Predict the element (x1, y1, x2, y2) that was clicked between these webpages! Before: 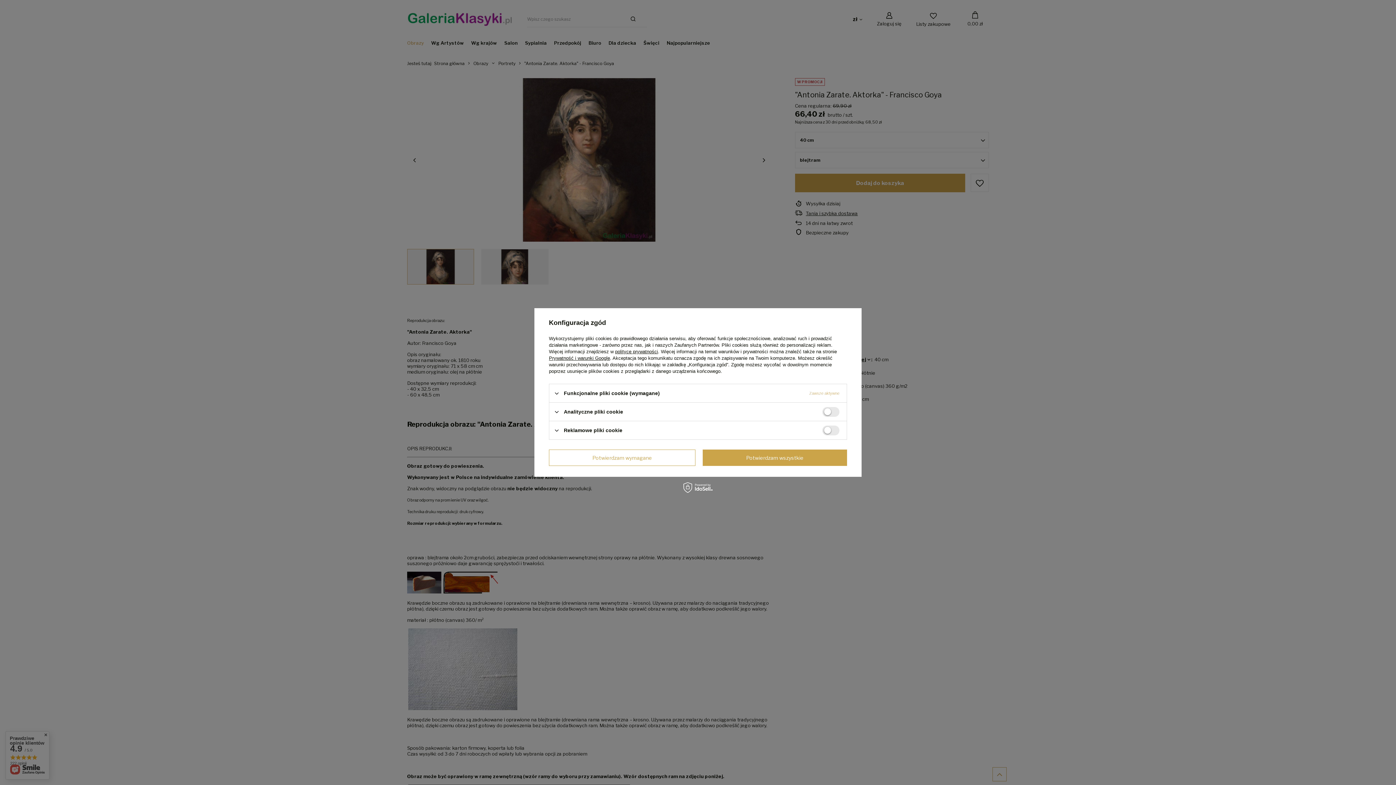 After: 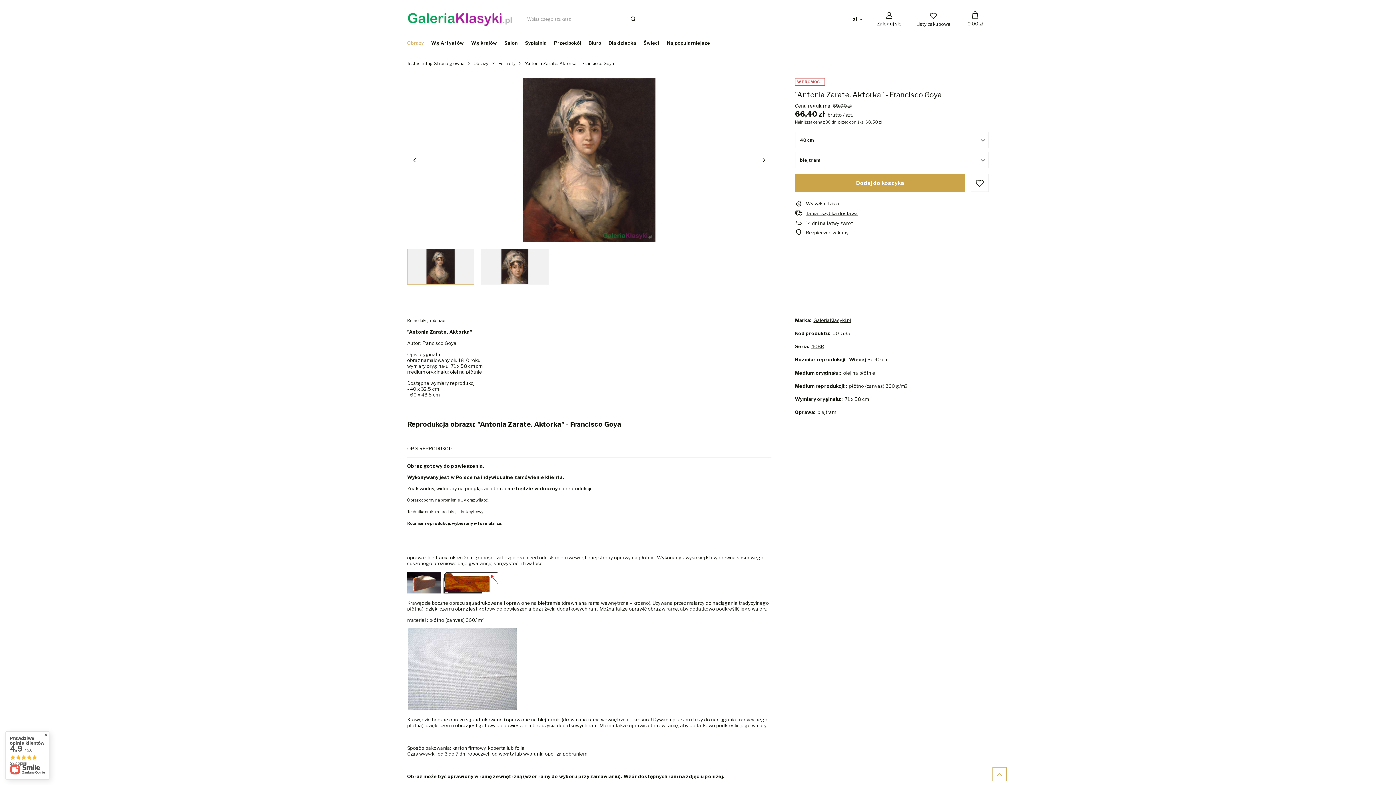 Action: bbox: (549, 449, 695, 466) label: Potwierdzam wymagane